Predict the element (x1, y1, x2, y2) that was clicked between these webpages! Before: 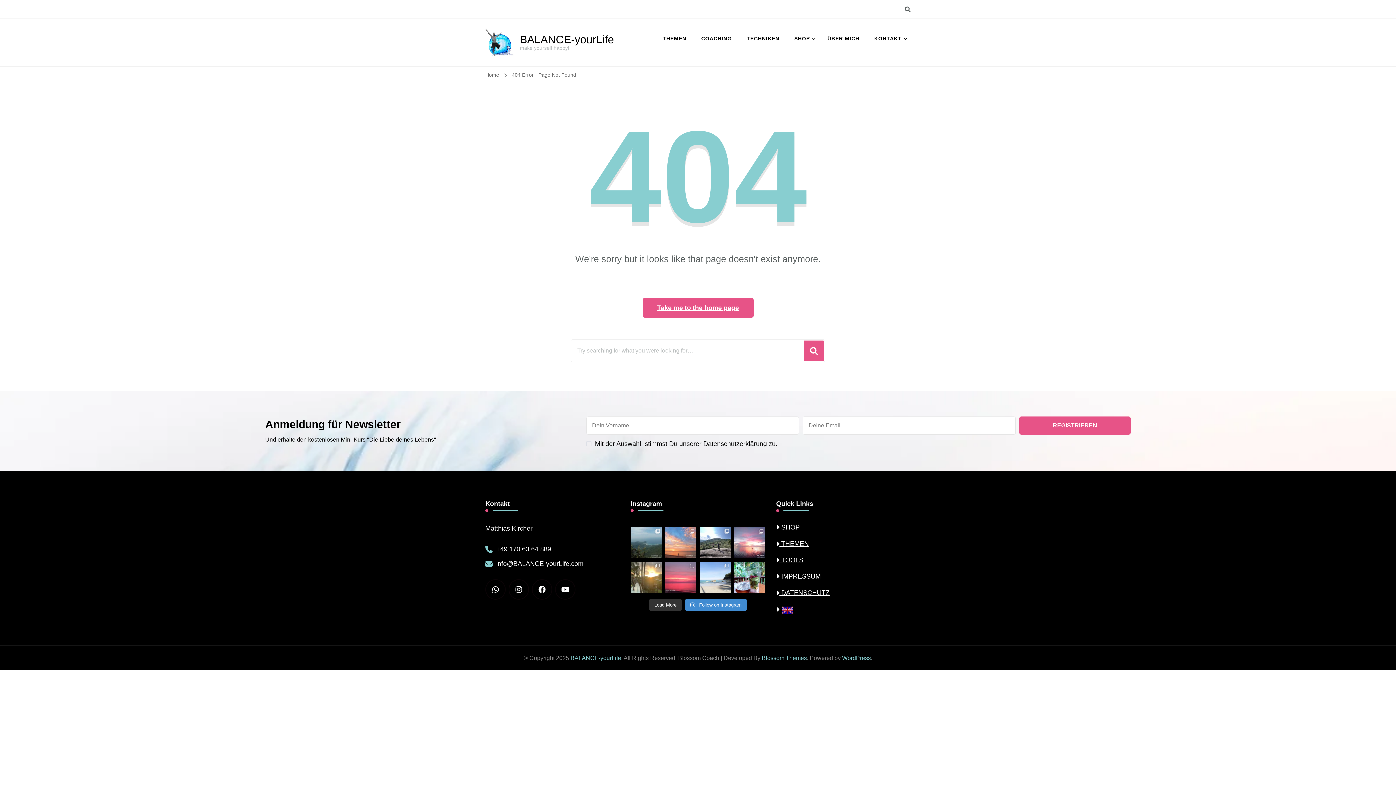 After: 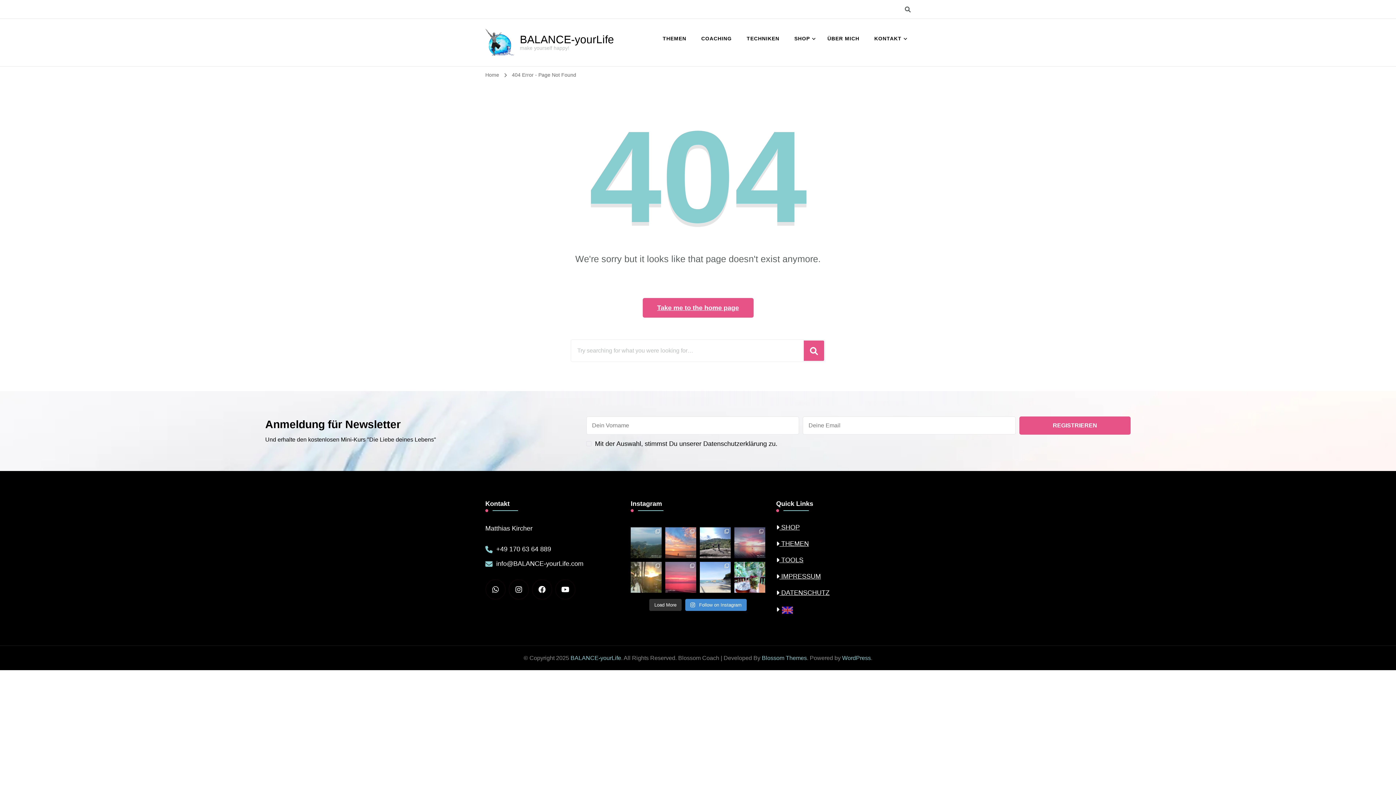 Action: bbox: (734, 527, 765, 558) label: hypnoY☯GA Lifestyle 🌈 Wer bin ich? who am I?